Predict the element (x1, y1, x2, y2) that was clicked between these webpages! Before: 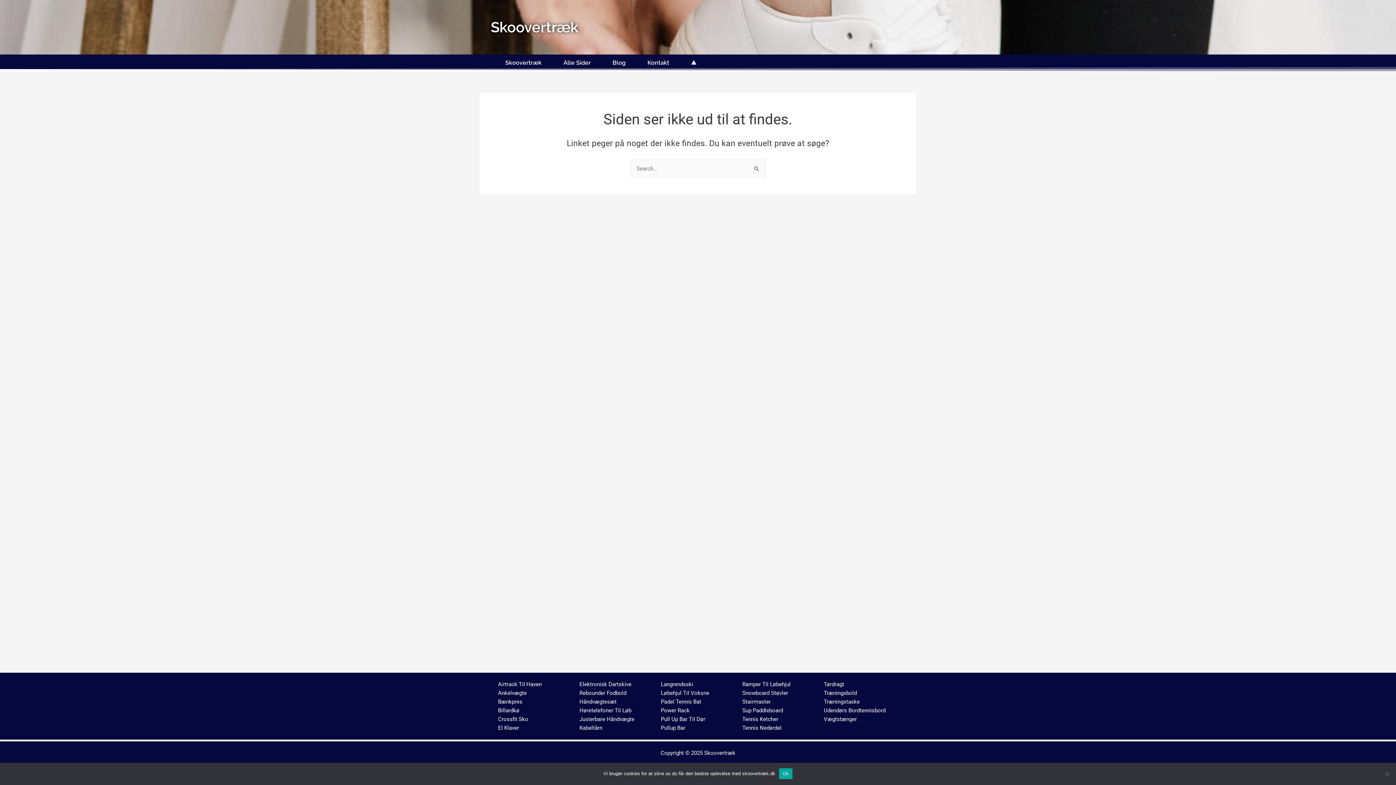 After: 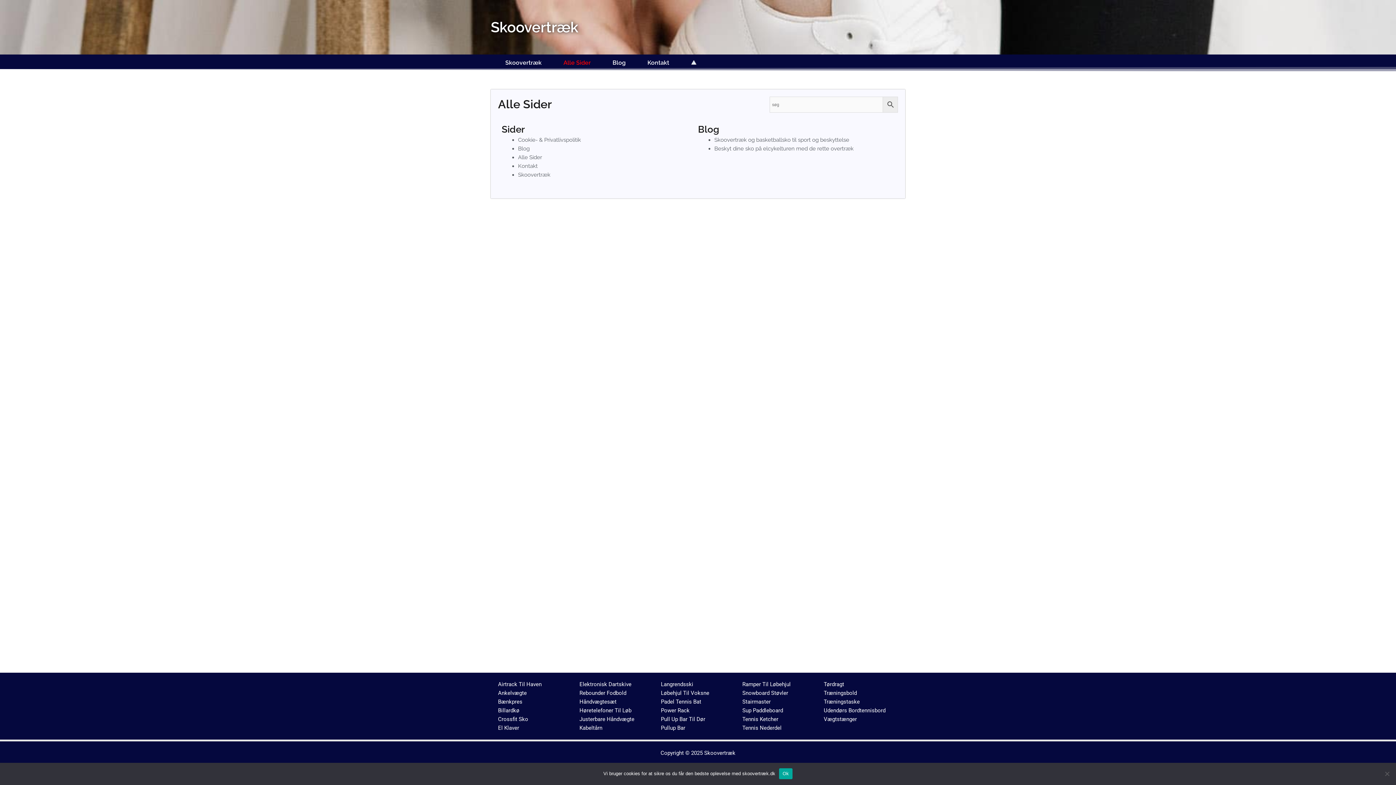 Action: bbox: (552, 58, 601, 67) label: Alle Sider